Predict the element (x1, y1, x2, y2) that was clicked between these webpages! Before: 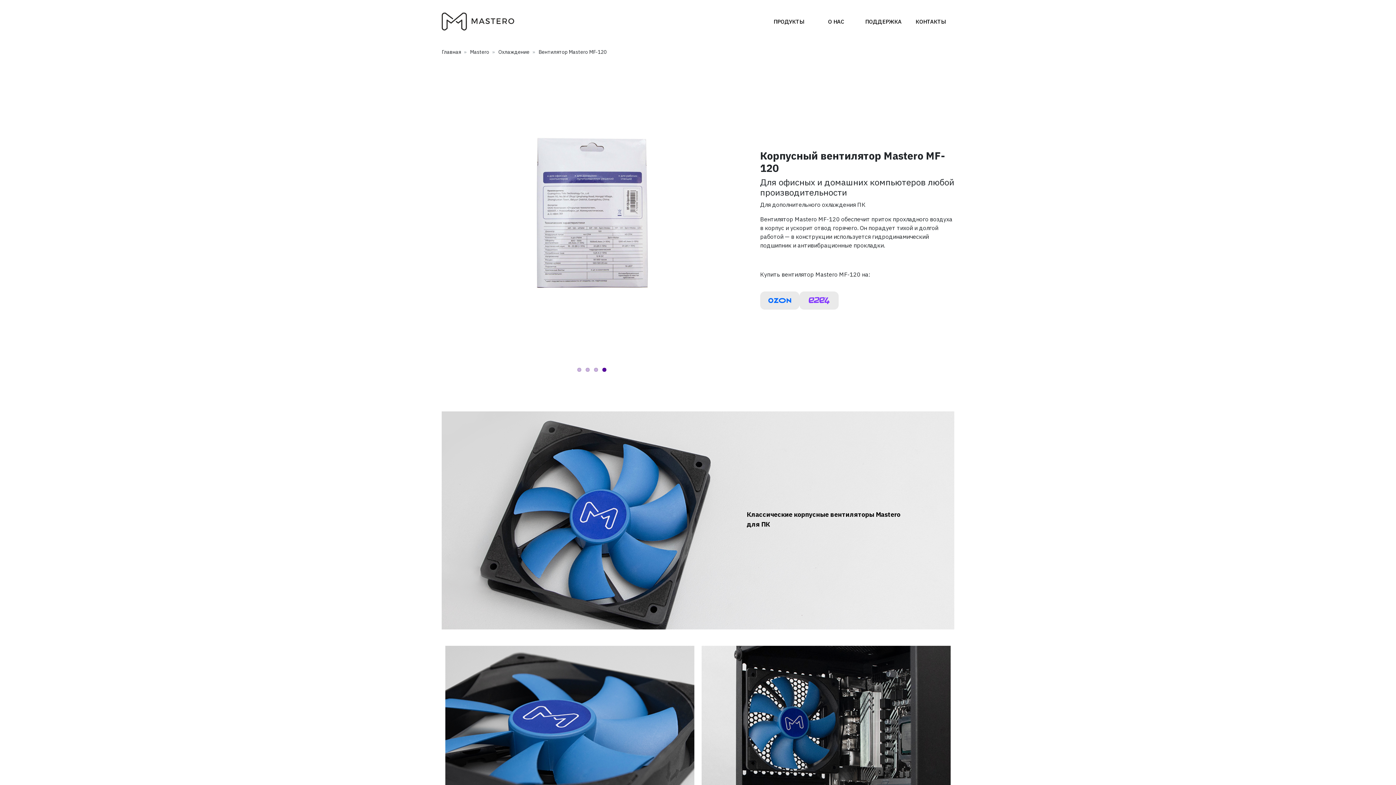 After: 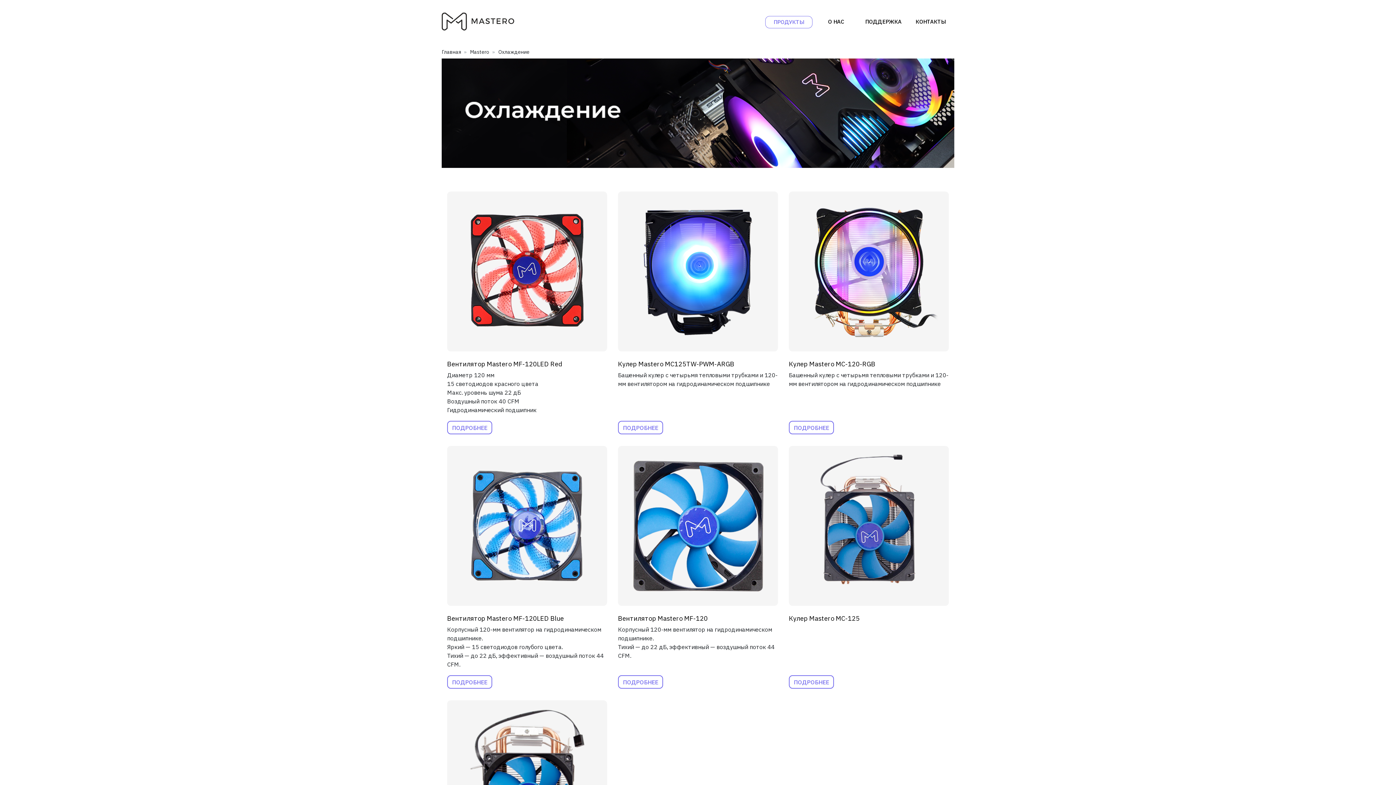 Action: label: Охлаждение bbox: (498, 48, 529, 55)